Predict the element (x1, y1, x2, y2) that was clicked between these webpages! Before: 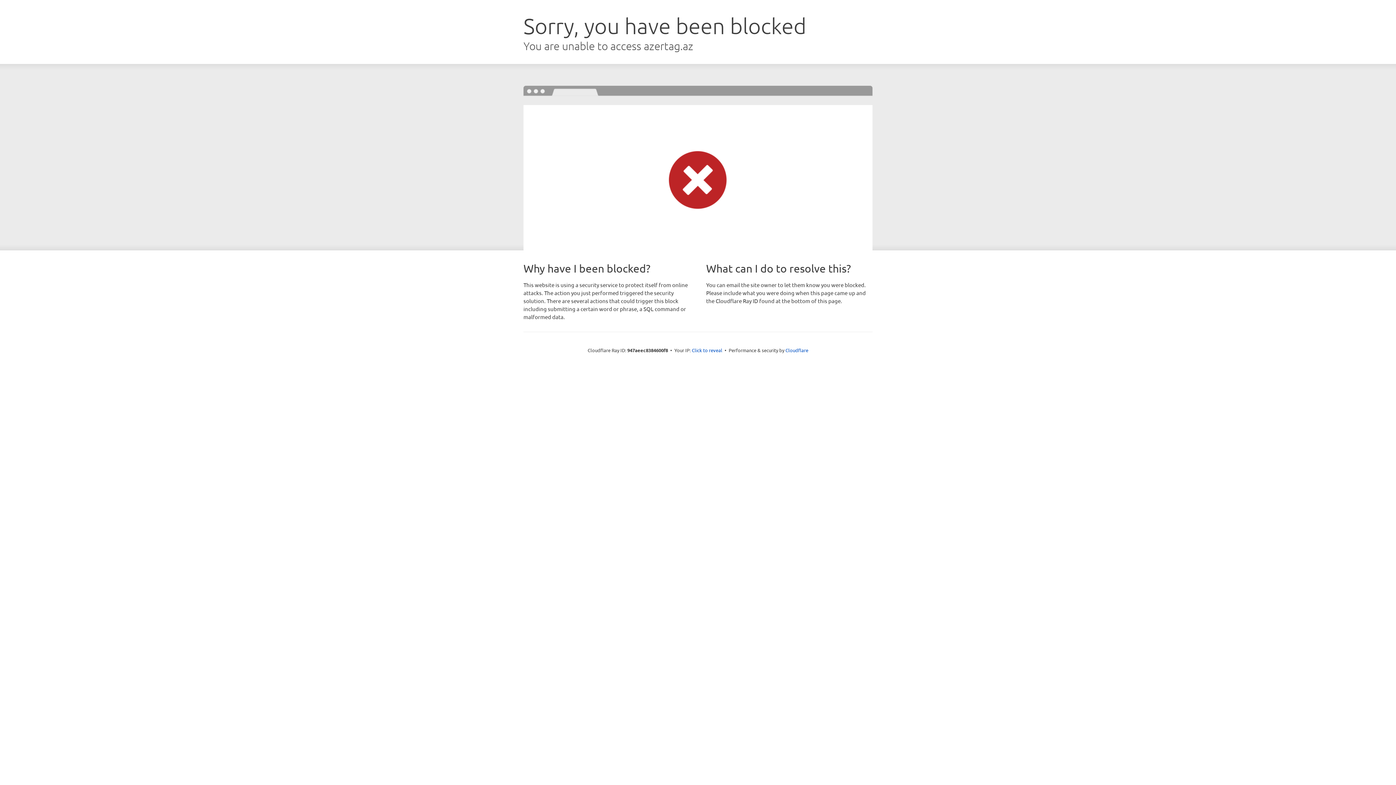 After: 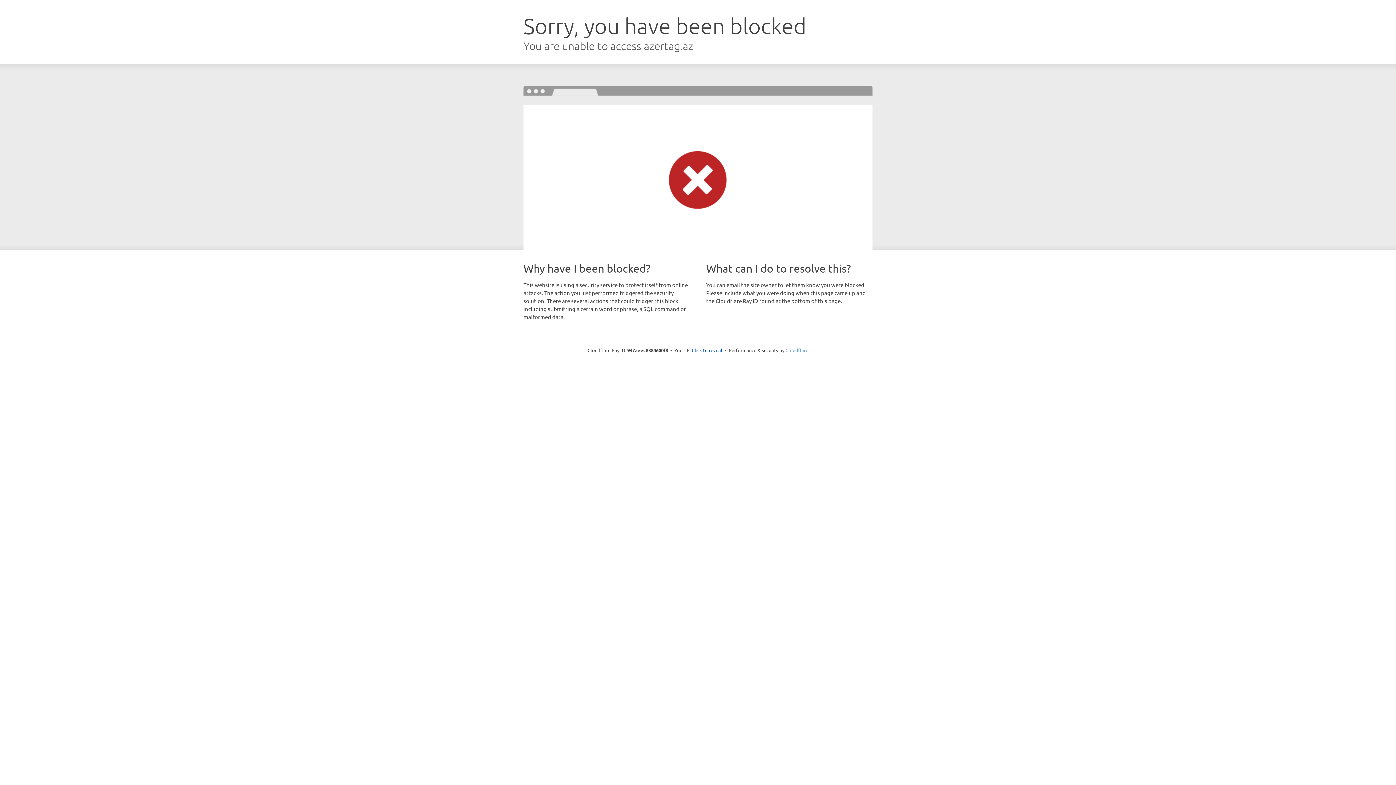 Action: label: Cloudflare bbox: (785, 347, 808, 353)